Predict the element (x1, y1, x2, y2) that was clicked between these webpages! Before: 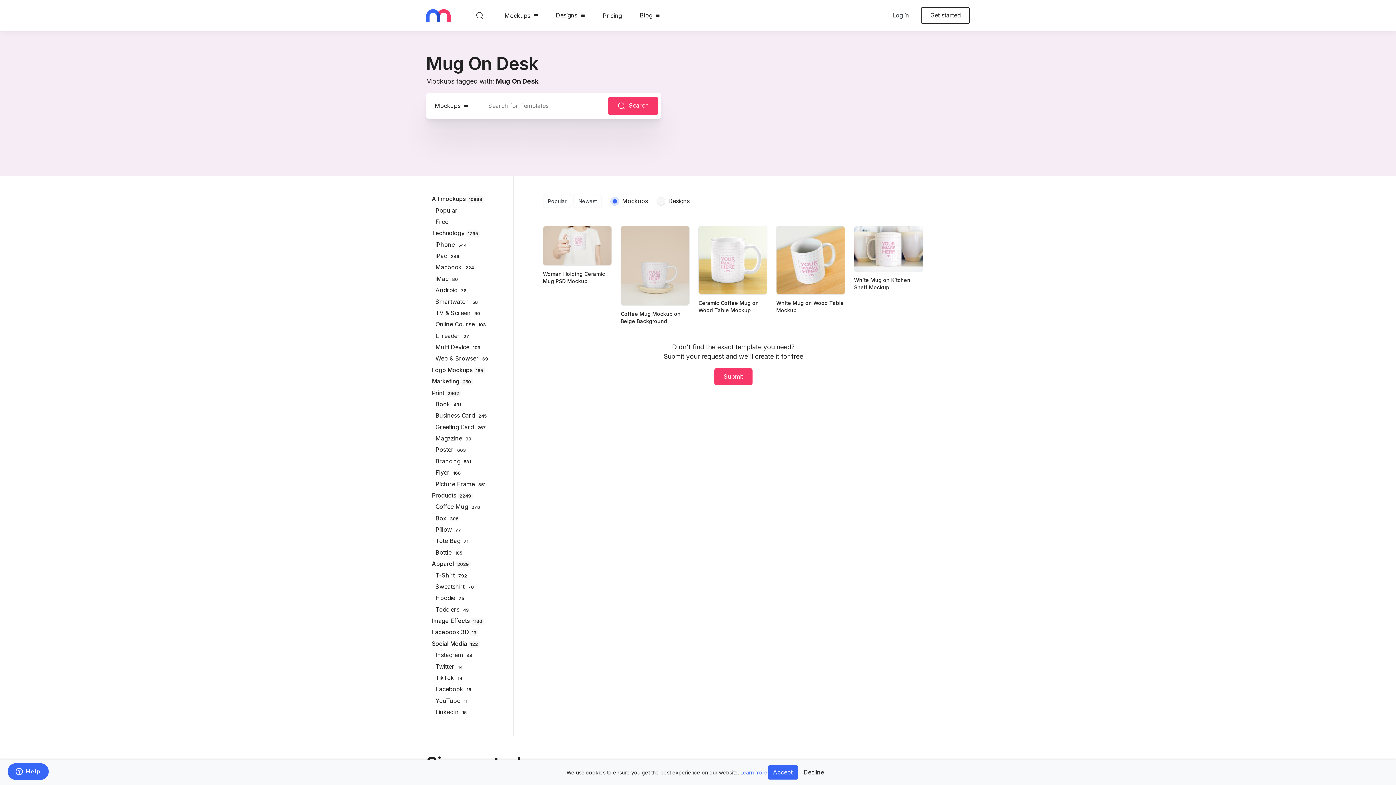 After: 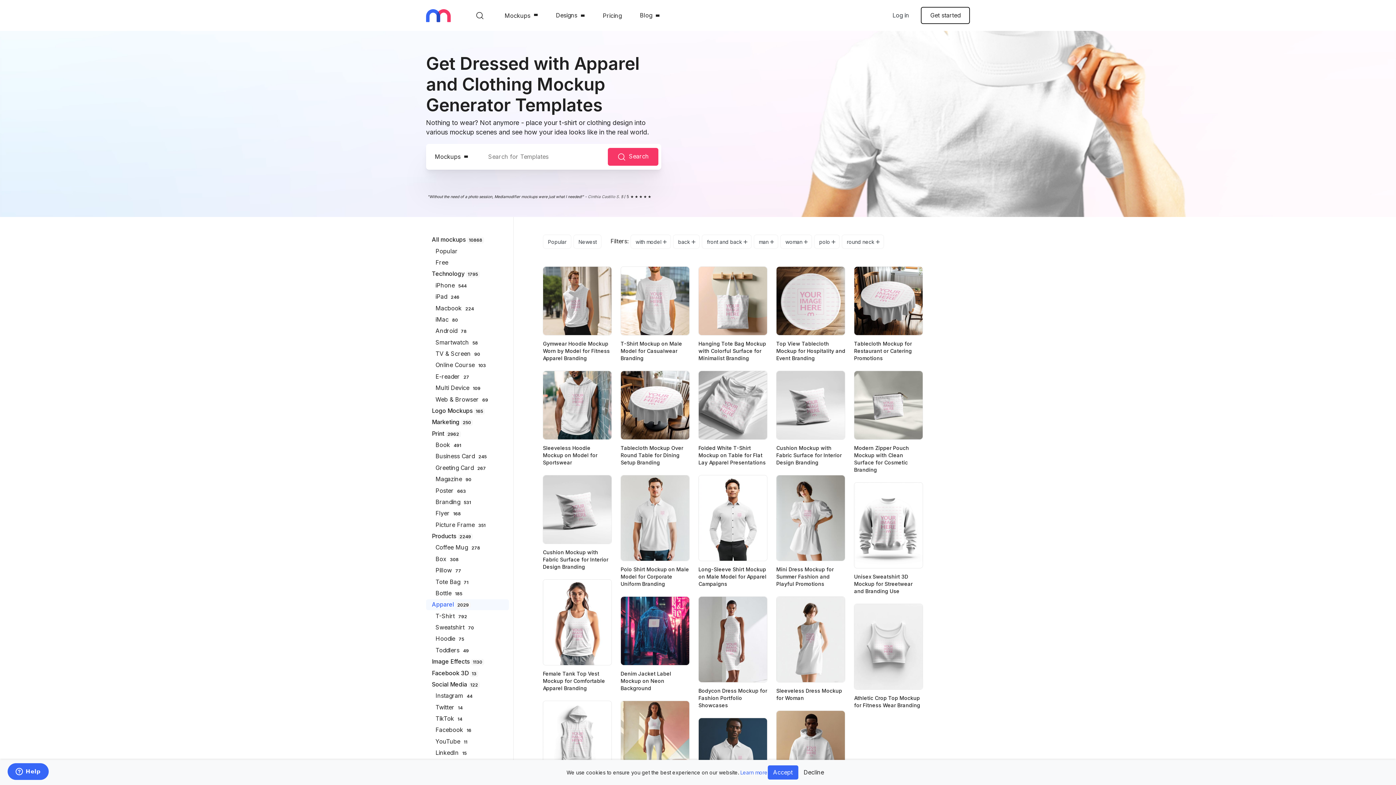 Action: label: Apparel 2029 bbox: (426, 558, 509, 569)